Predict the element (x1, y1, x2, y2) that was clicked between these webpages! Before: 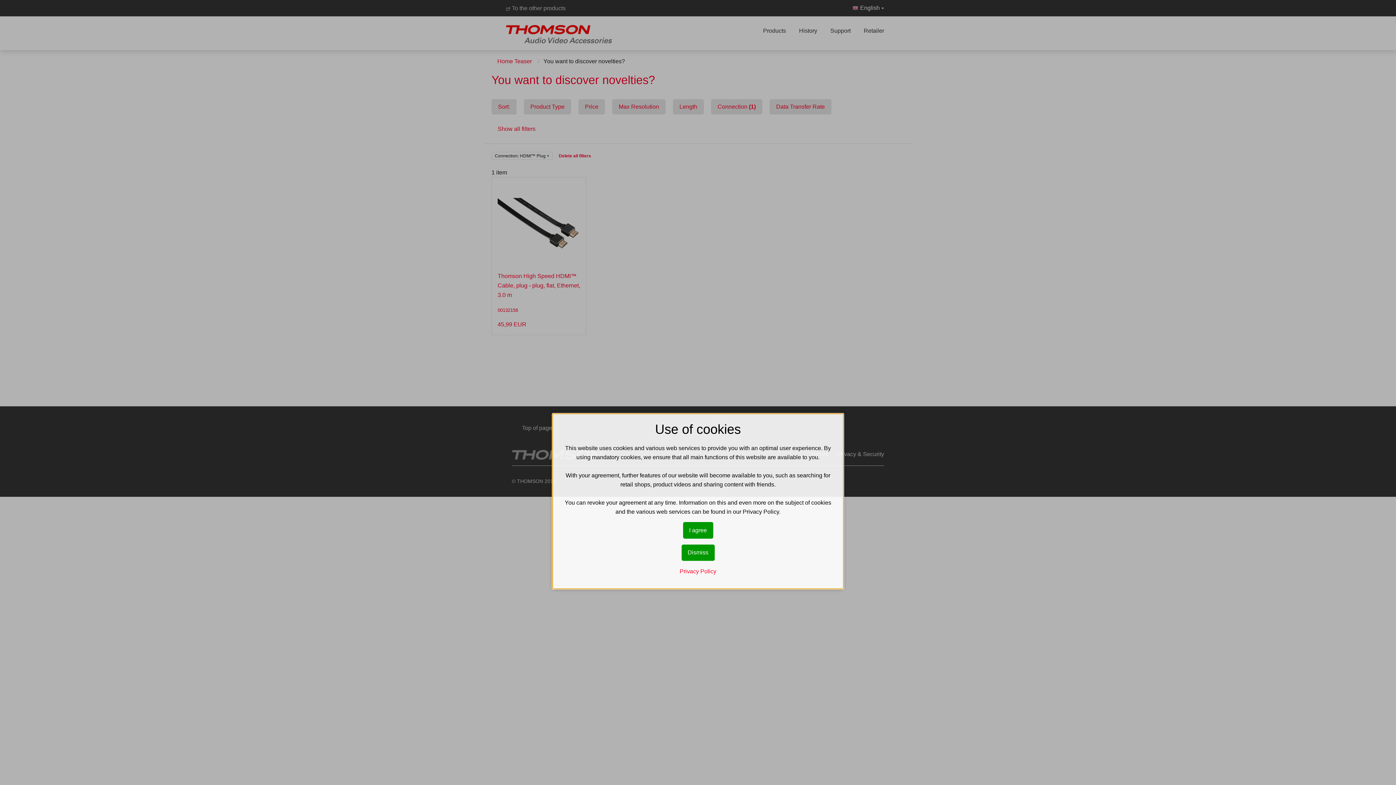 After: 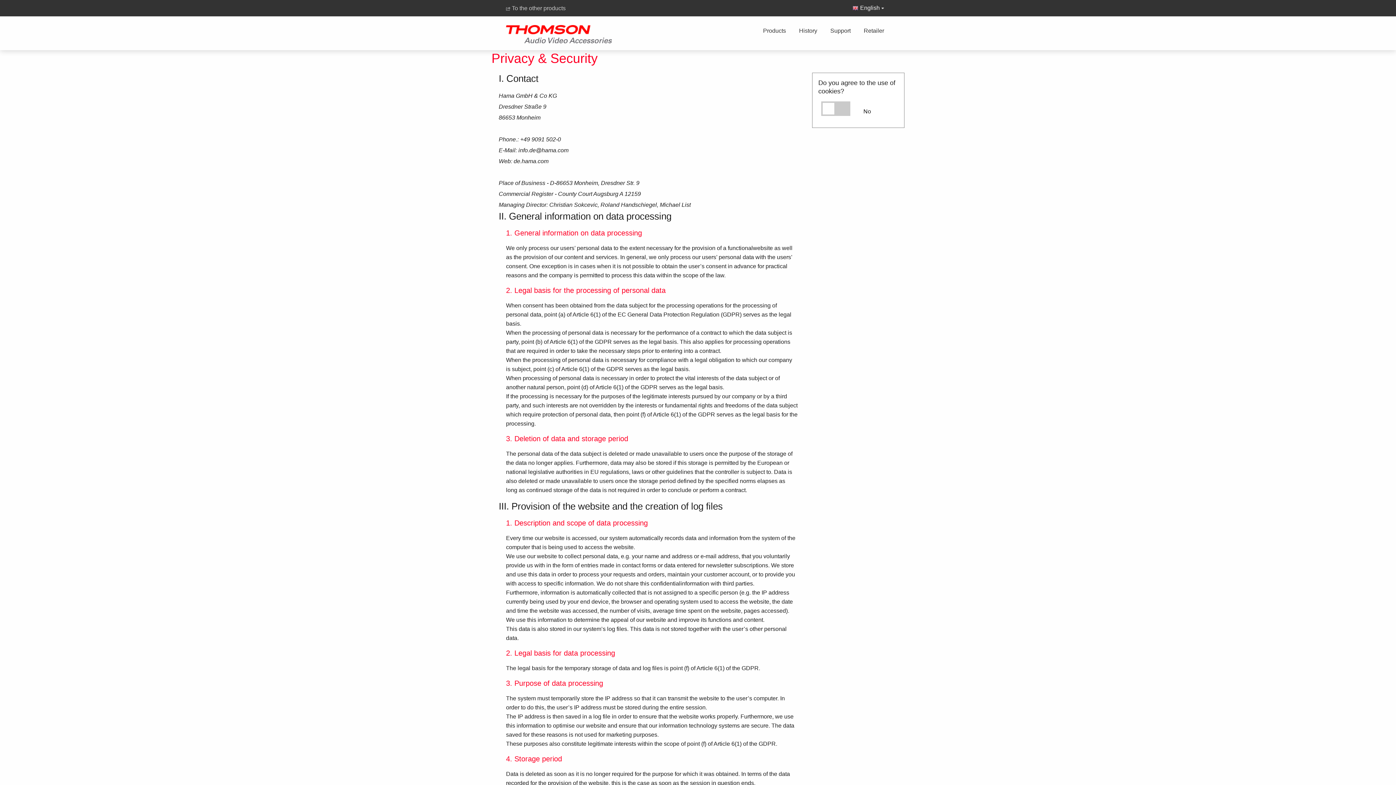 Action: bbox: (679, 568, 716, 574) label:  Privacy Policy